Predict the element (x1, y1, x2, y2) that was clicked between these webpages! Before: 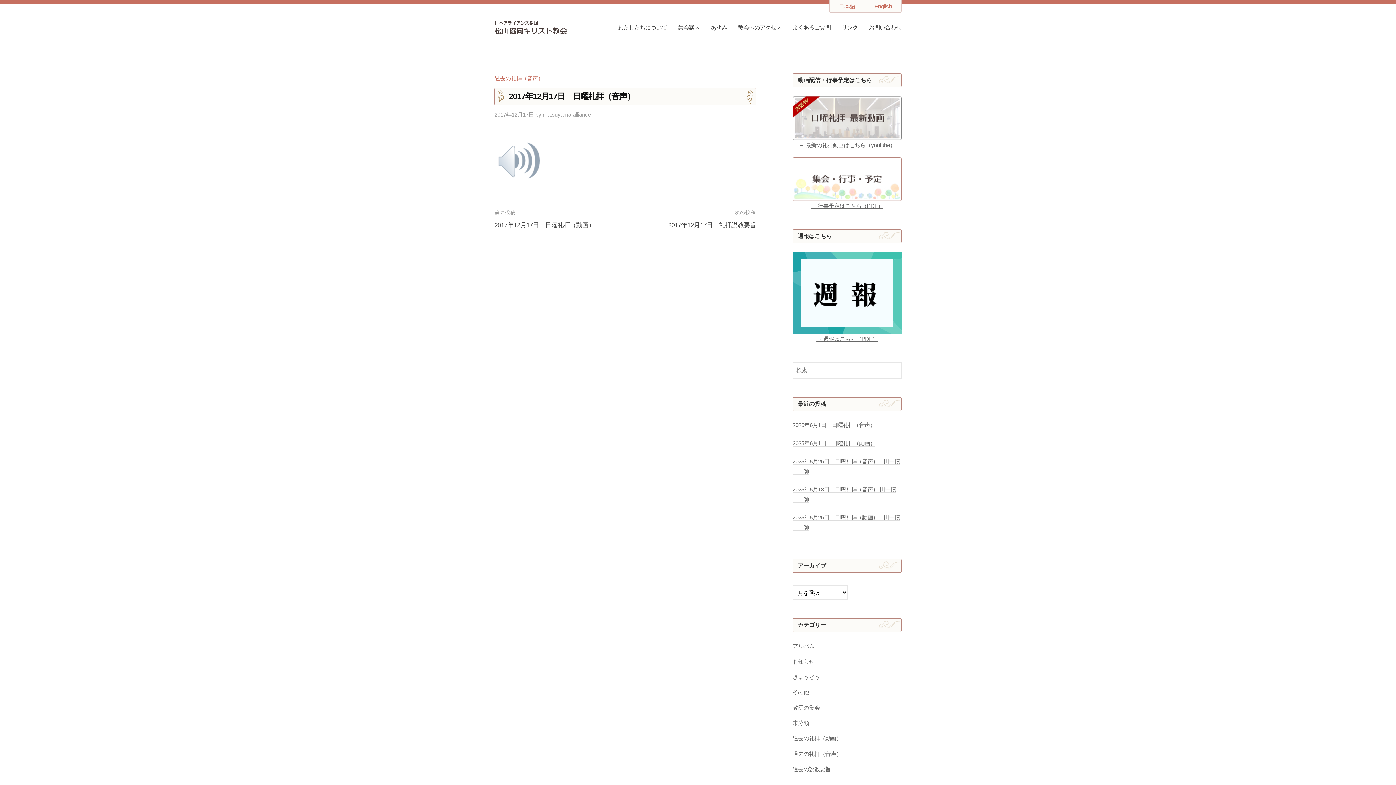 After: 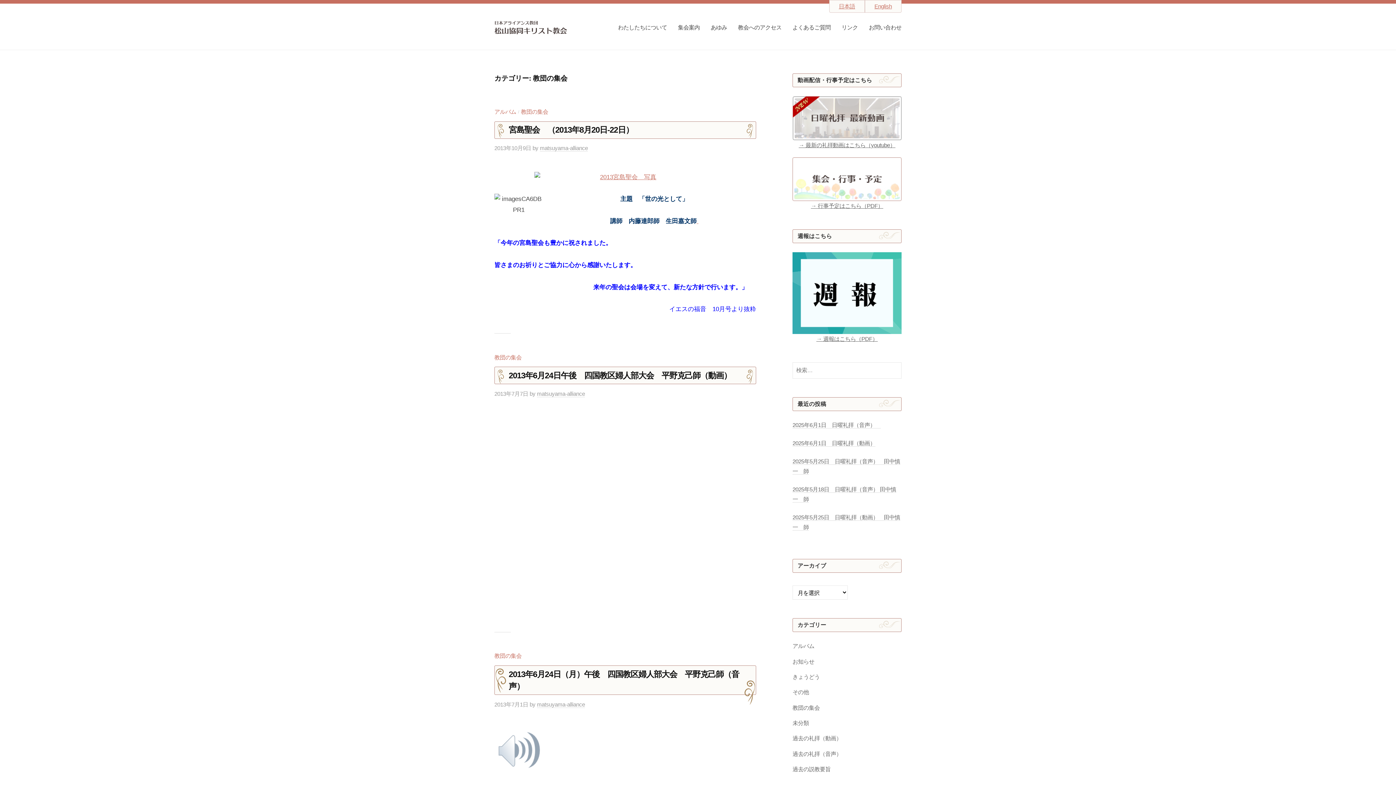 Action: label: 教団の集会 bbox: (792, 704, 820, 711)